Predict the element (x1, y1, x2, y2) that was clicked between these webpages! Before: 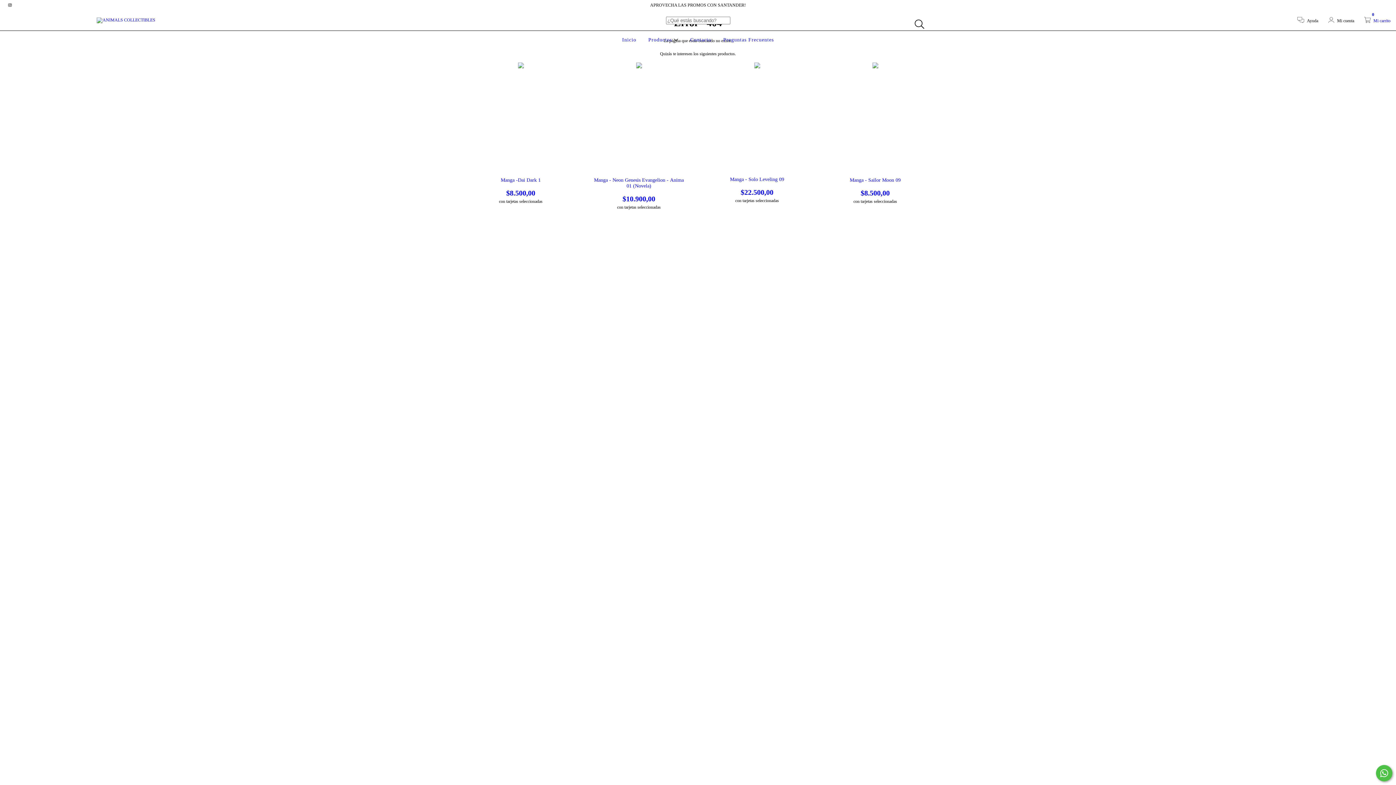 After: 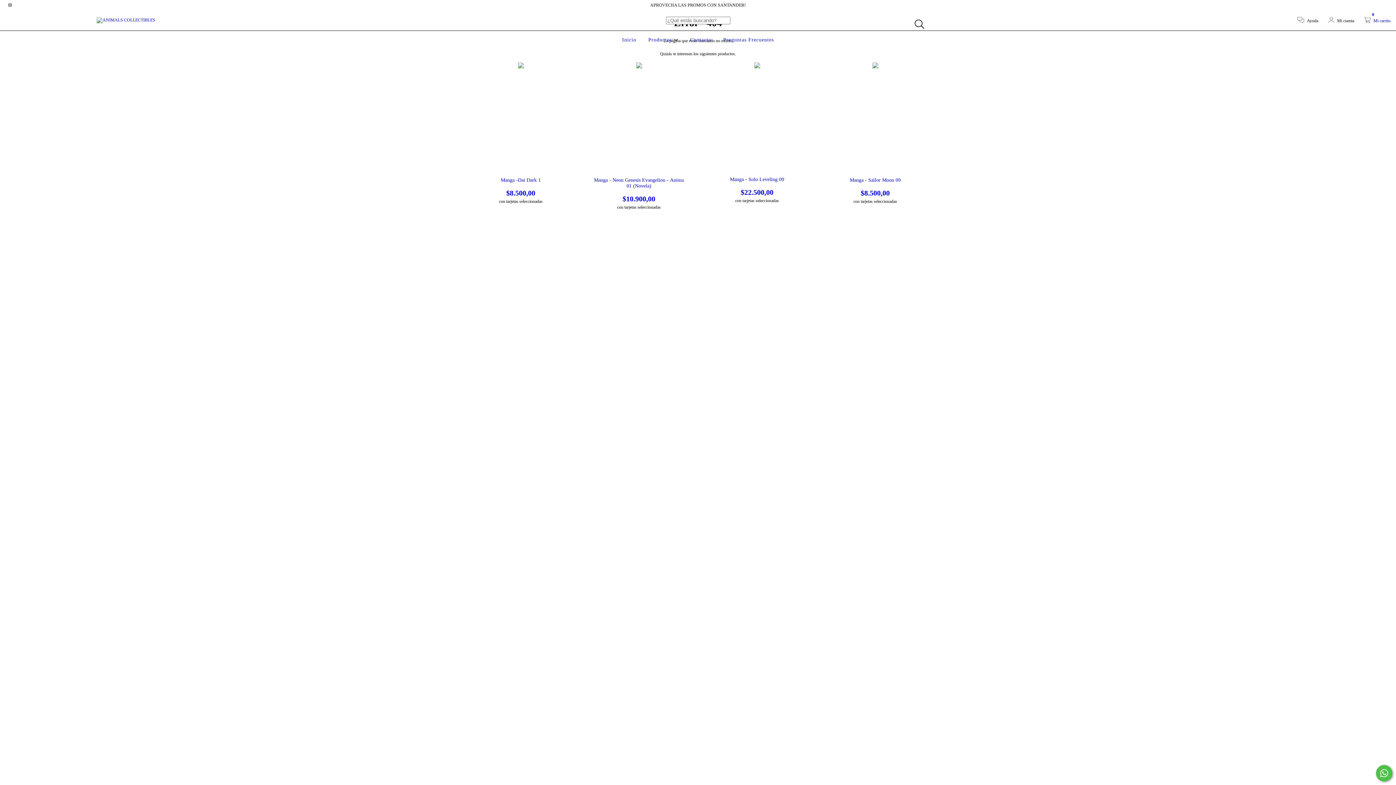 Action: label: Comunicate por WhatsApp bbox: (1376, 765, 1392, 781)